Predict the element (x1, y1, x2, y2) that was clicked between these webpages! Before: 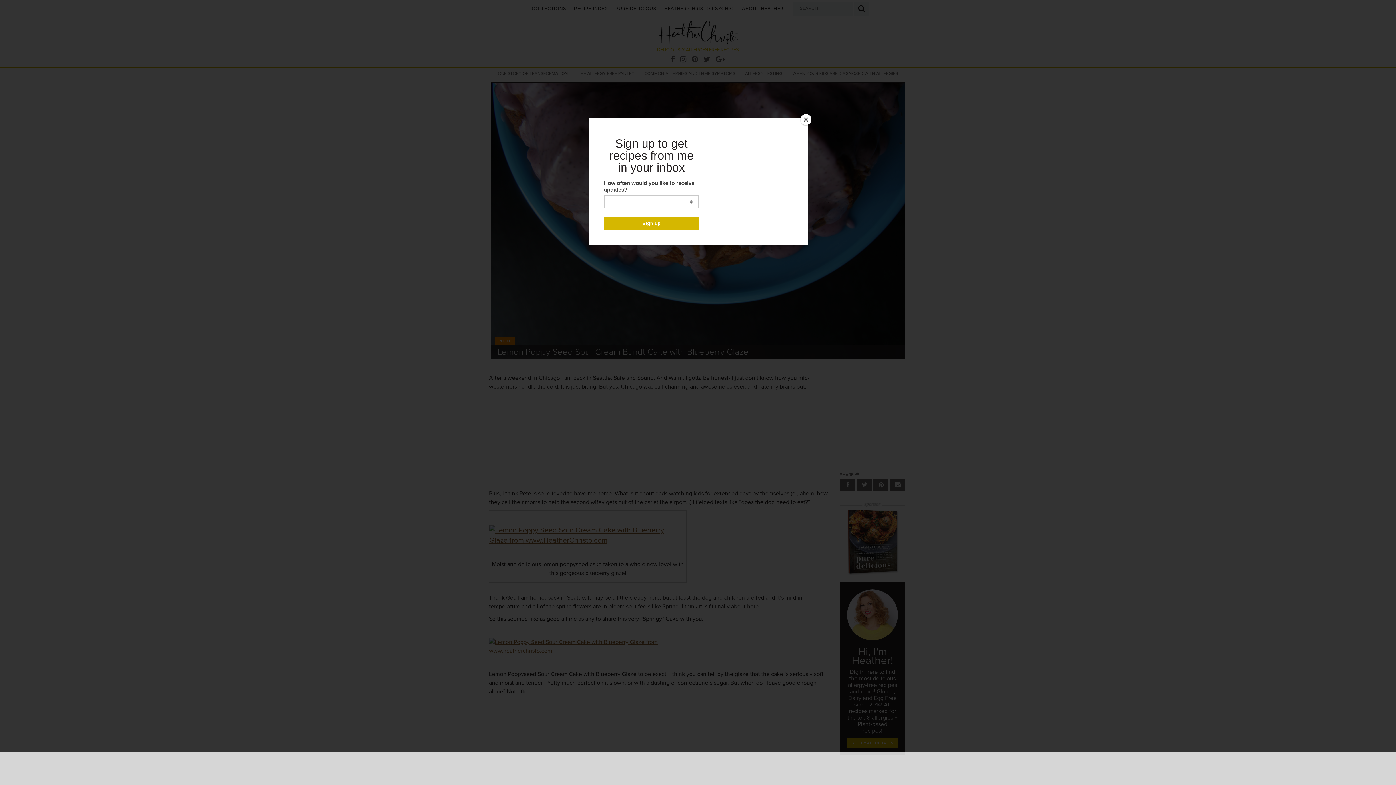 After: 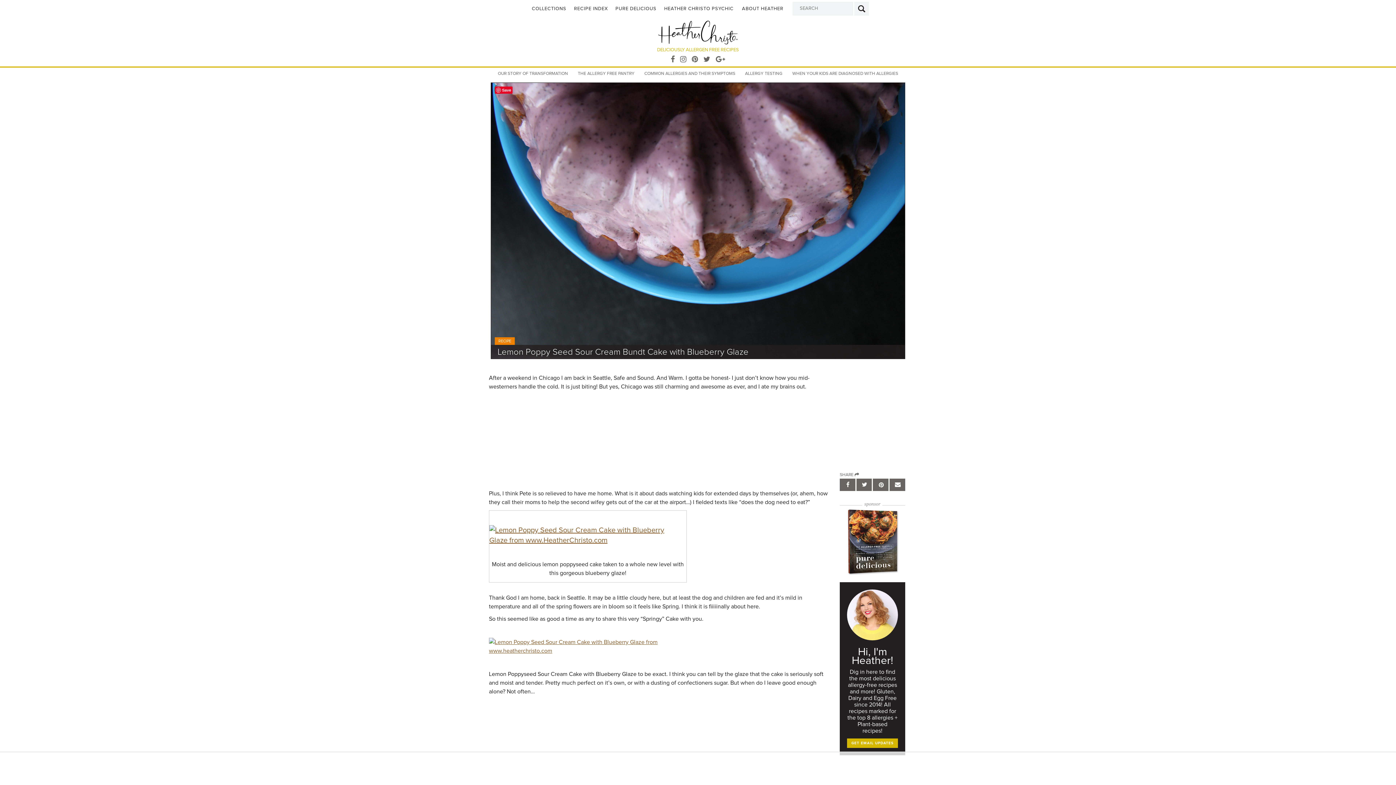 Action: bbox: (800, 114, 811, 125) label: Close